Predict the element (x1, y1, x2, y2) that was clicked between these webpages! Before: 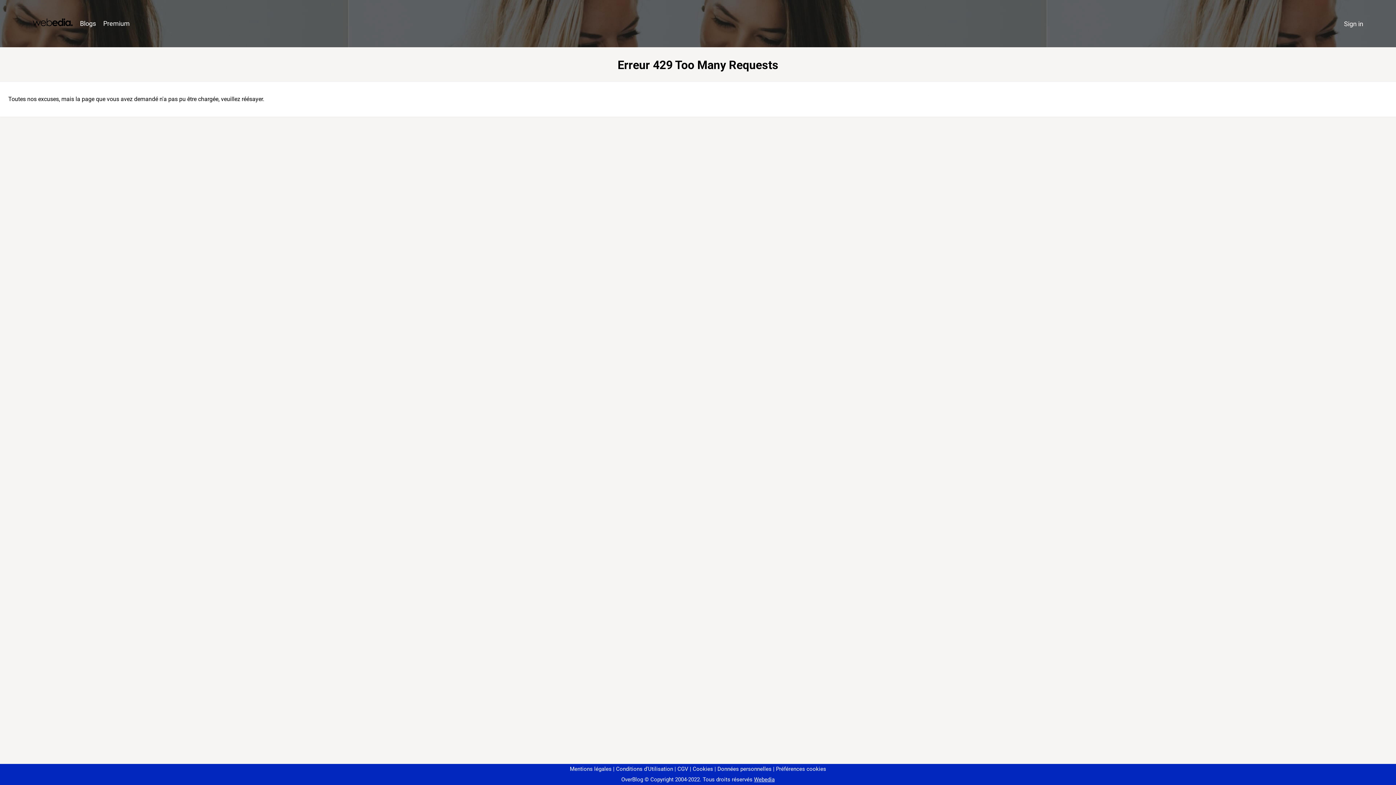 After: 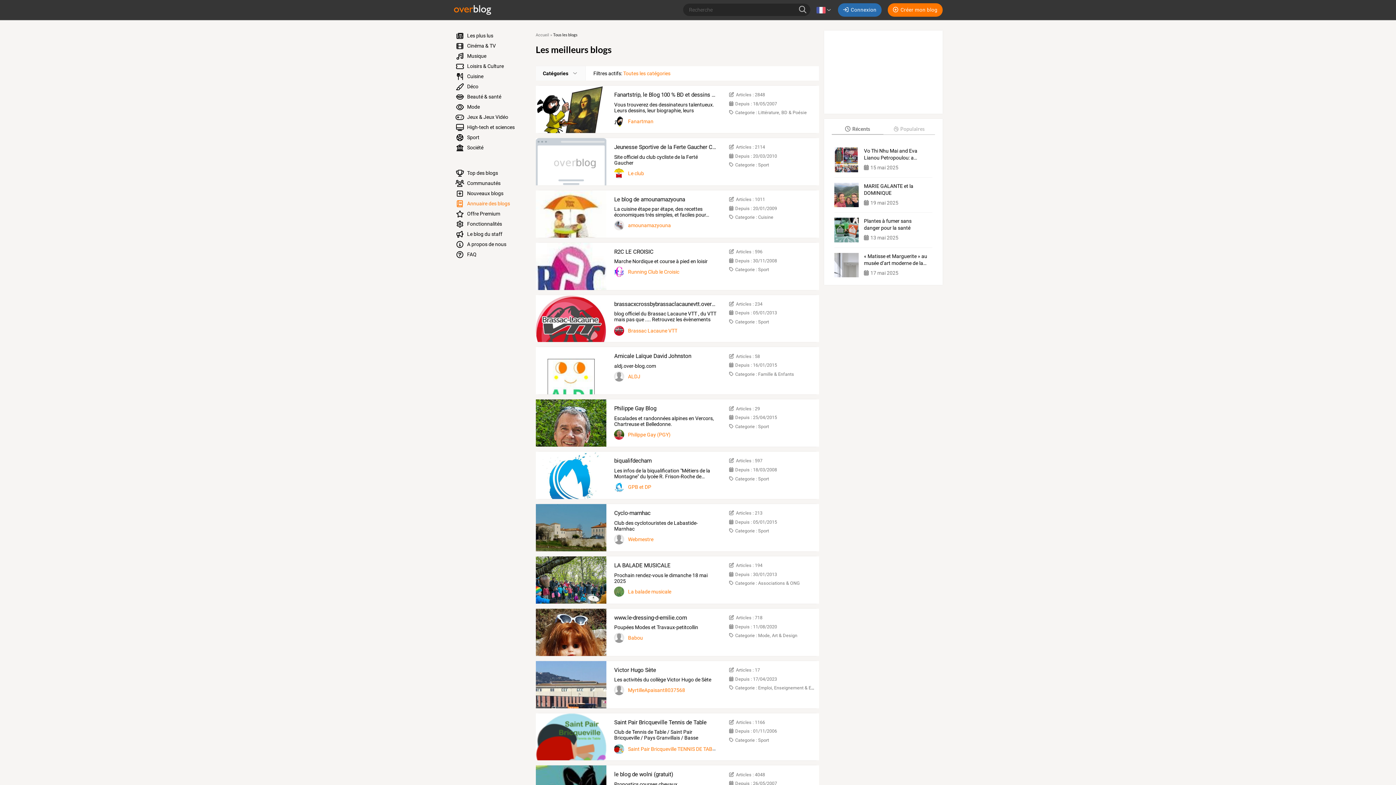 Action: bbox: (76, 16, 99, 31) label: Blogs